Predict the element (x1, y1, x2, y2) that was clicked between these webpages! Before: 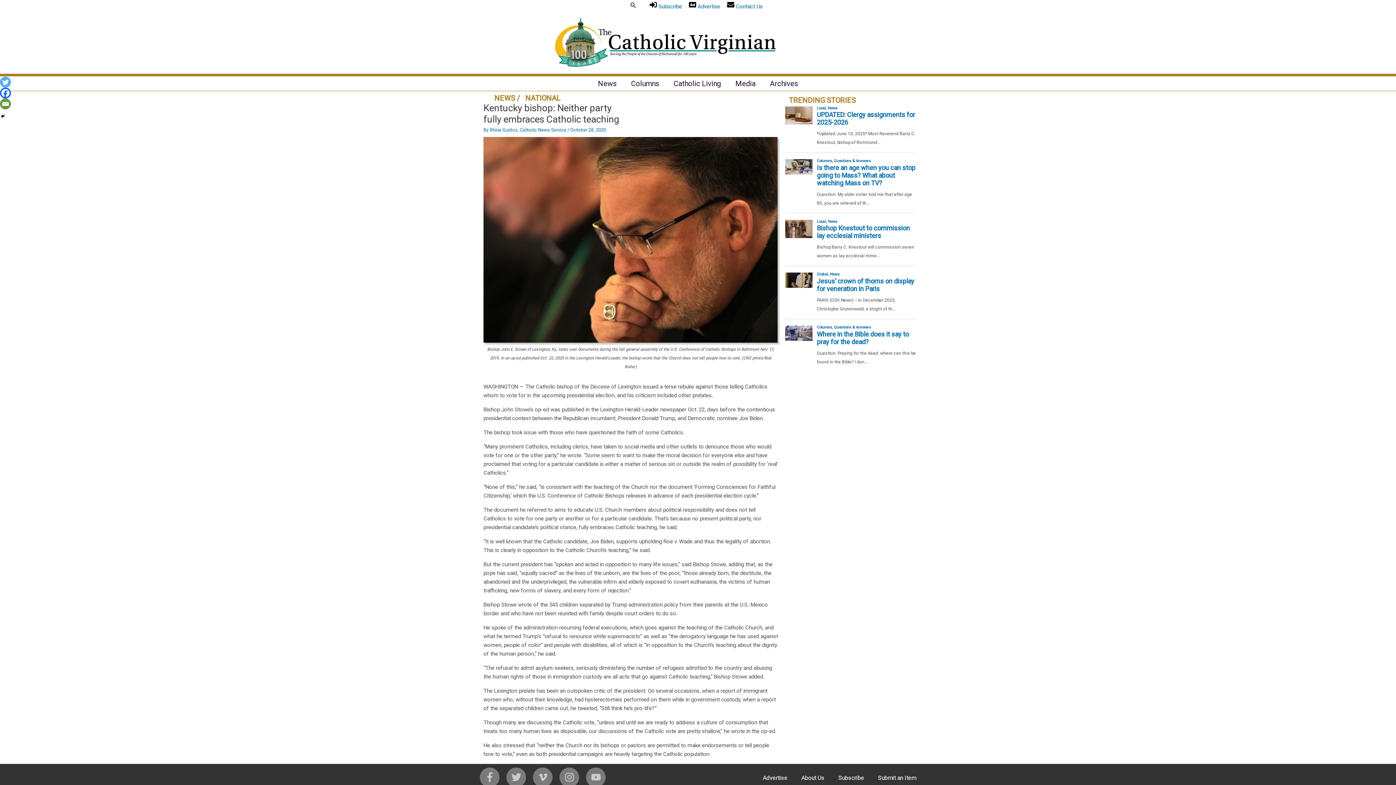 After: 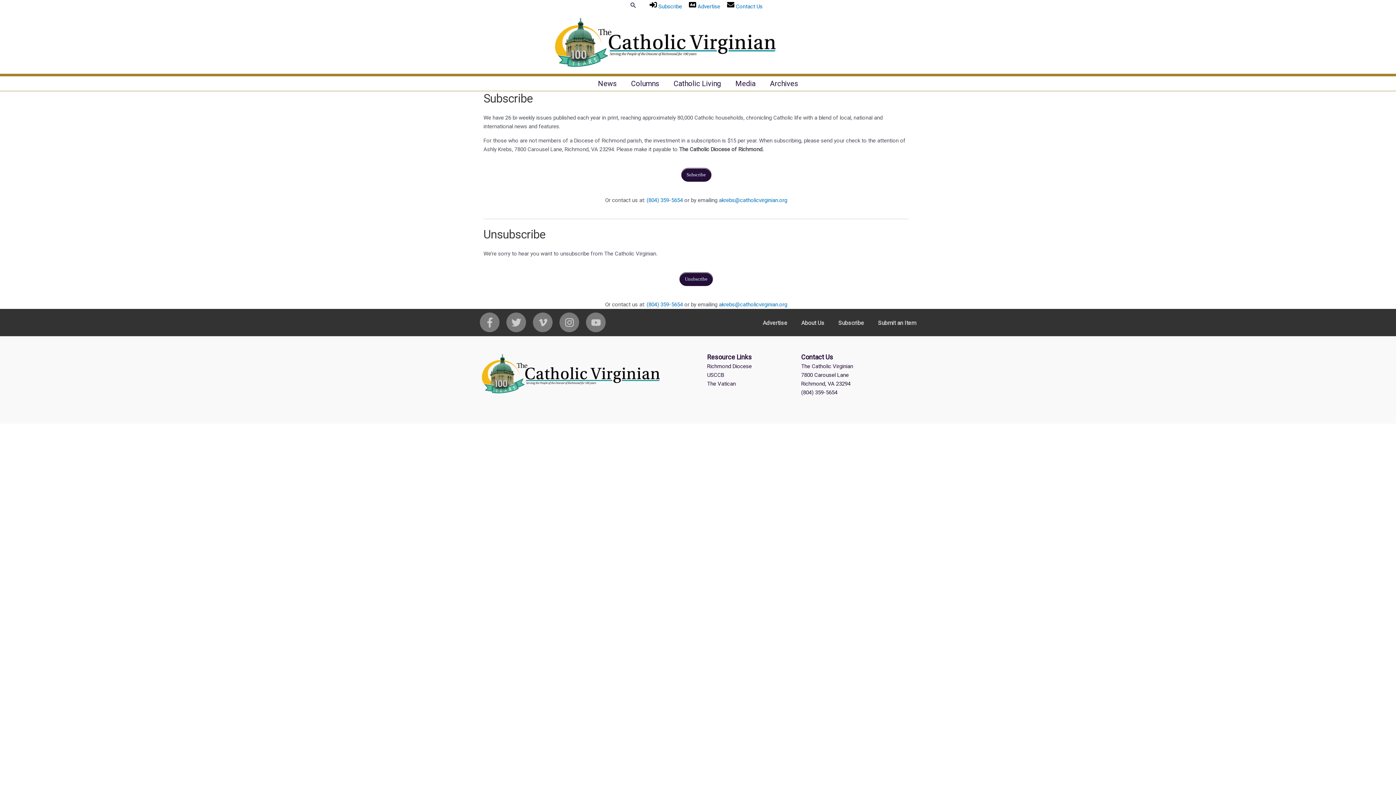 Action: bbox: (829, 769, 868, 787) label: Subscribe